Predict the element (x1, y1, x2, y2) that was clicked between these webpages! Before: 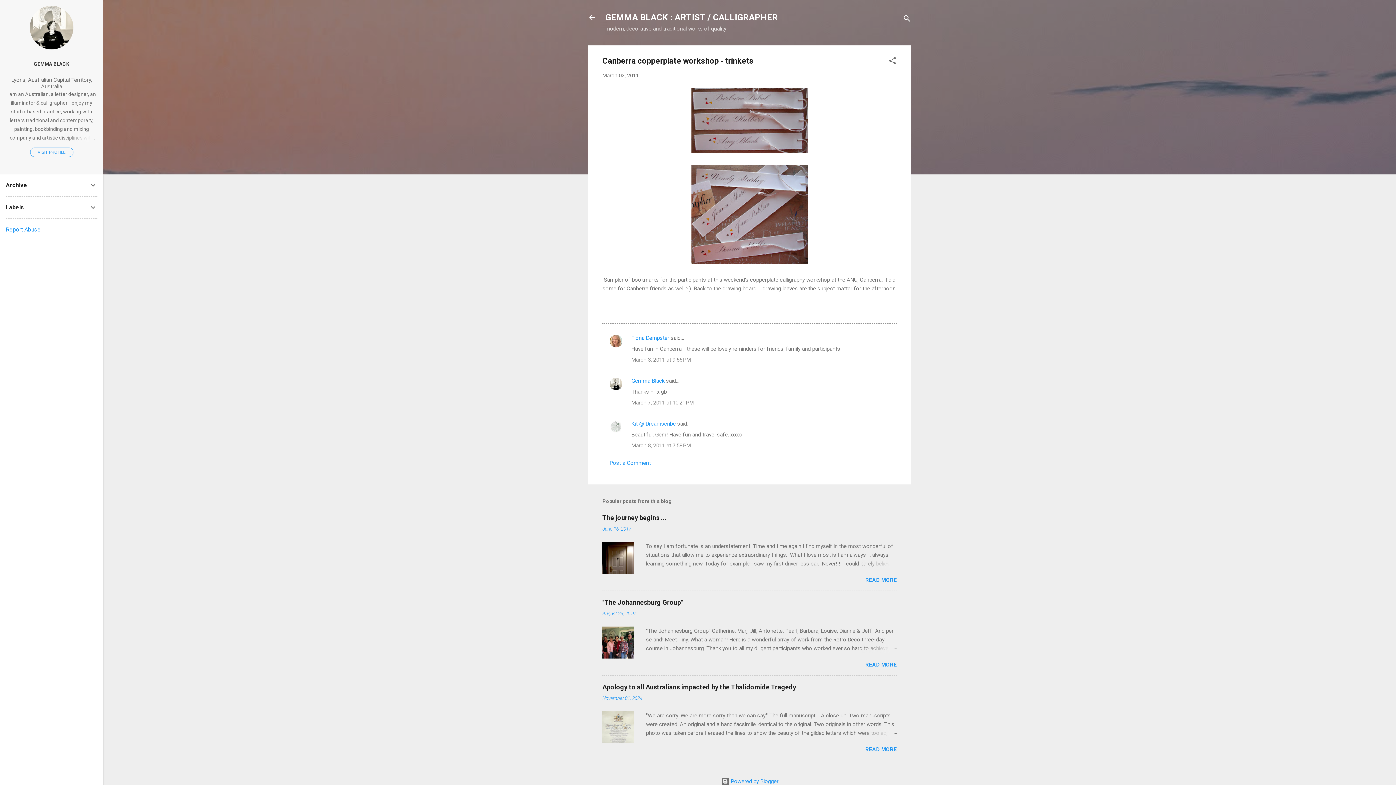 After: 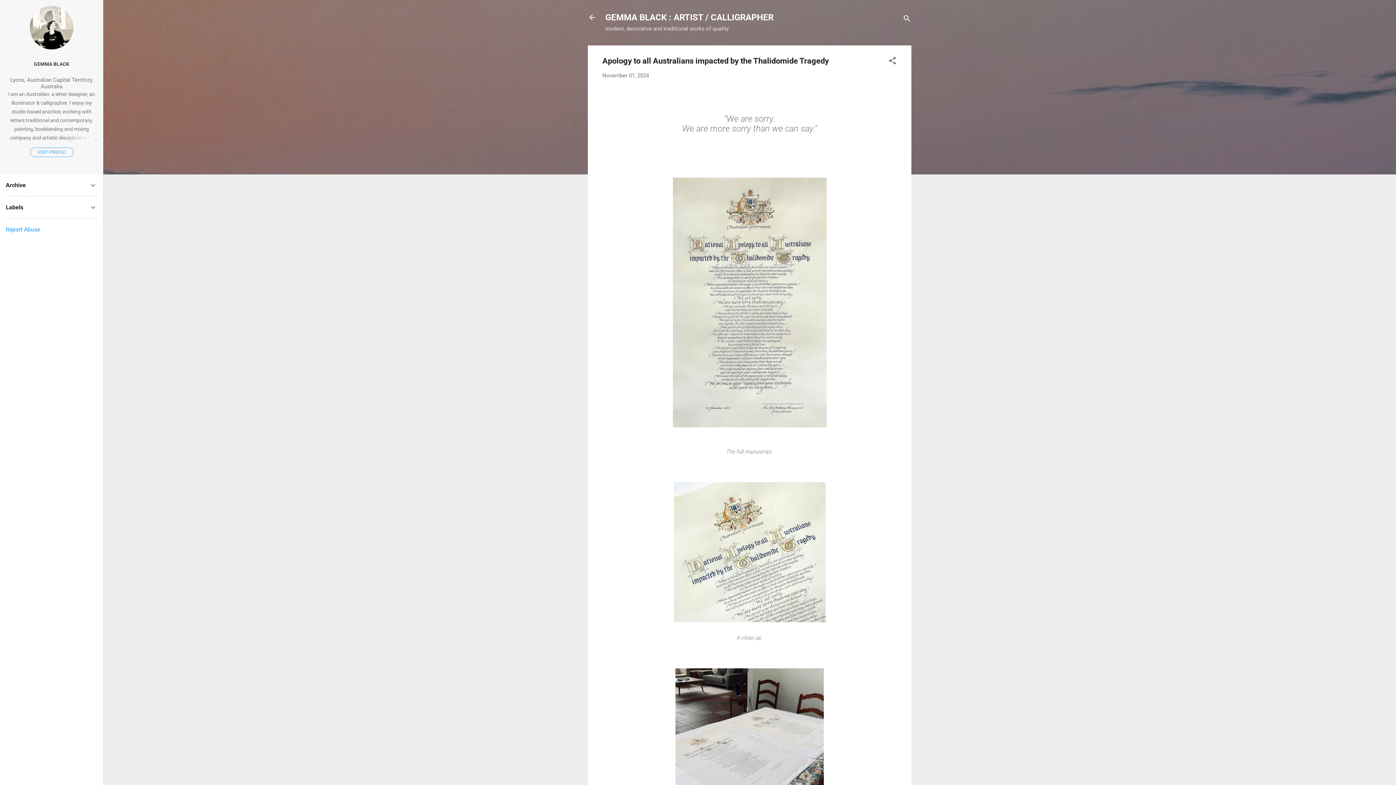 Action: label: Apology to all Australians impacted by the Thalidomide Tragedy bbox: (602, 683, 796, 691)